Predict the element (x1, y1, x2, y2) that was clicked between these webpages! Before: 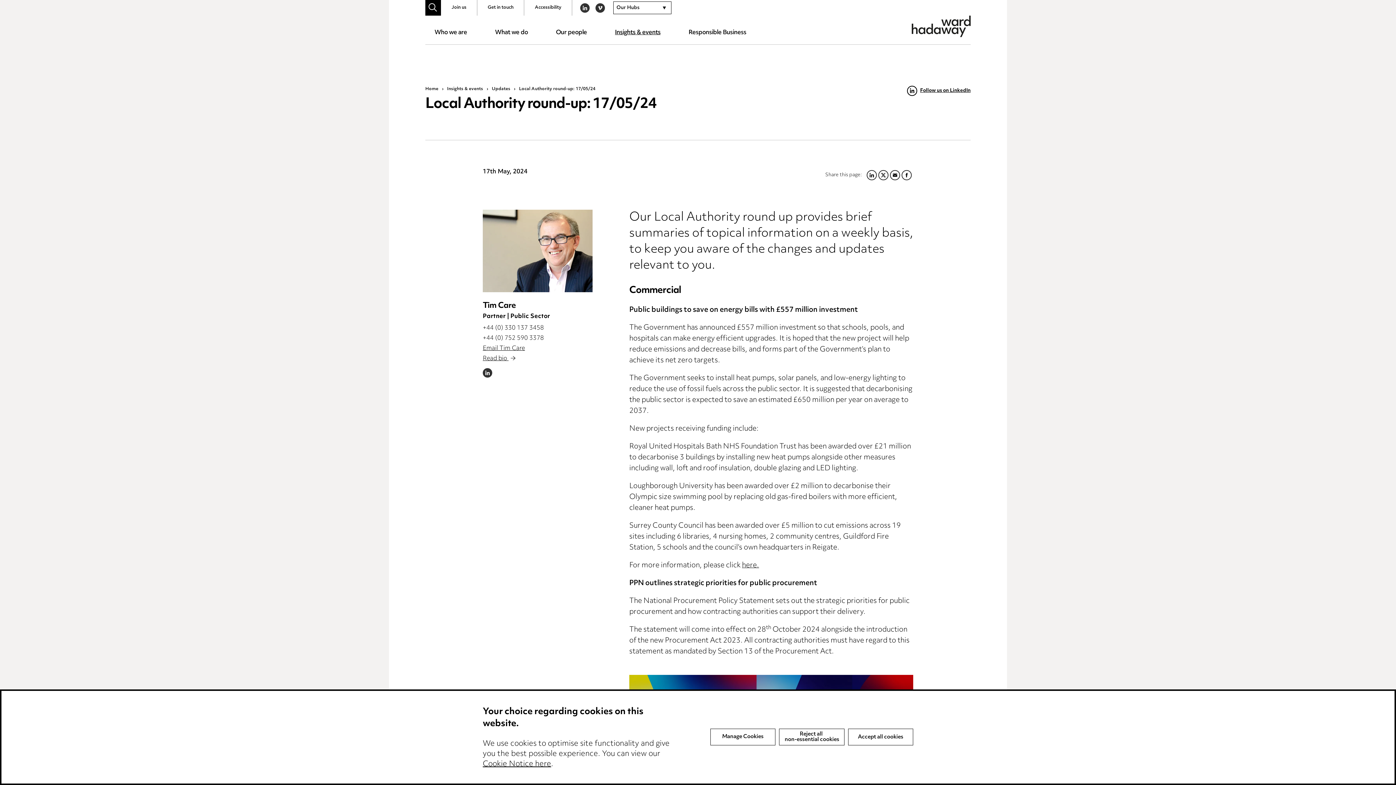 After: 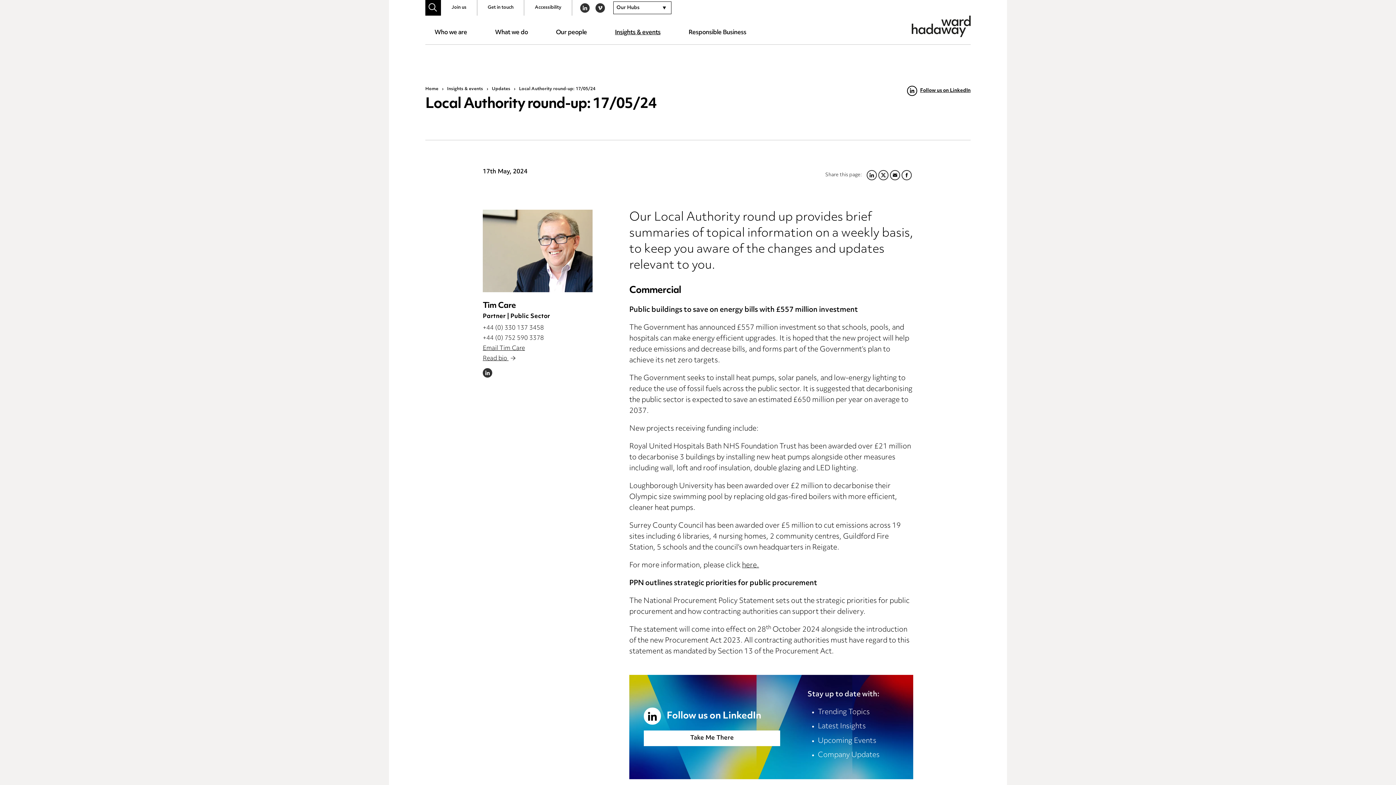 Action: label: Reject all
non-essential cookies bbox: (779, 729, 844, 745)